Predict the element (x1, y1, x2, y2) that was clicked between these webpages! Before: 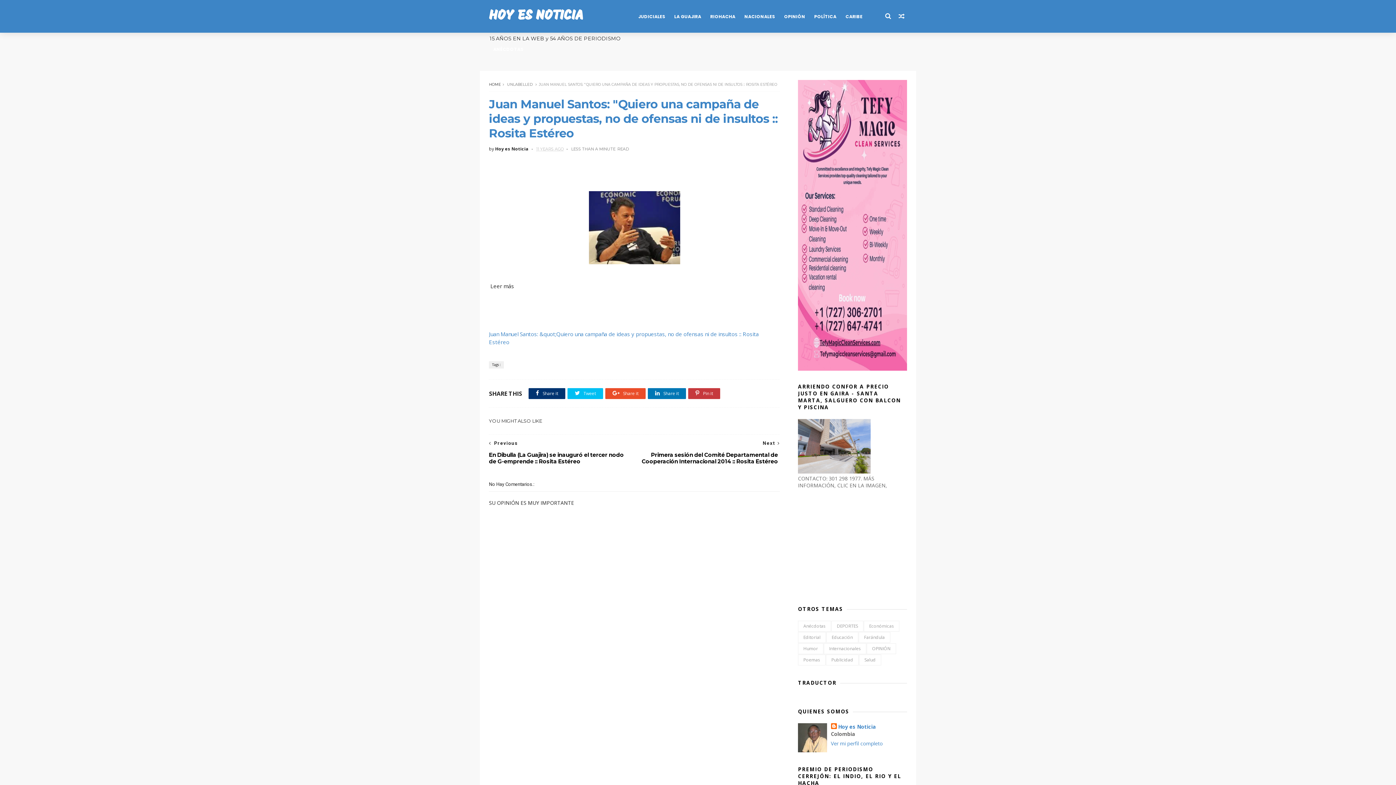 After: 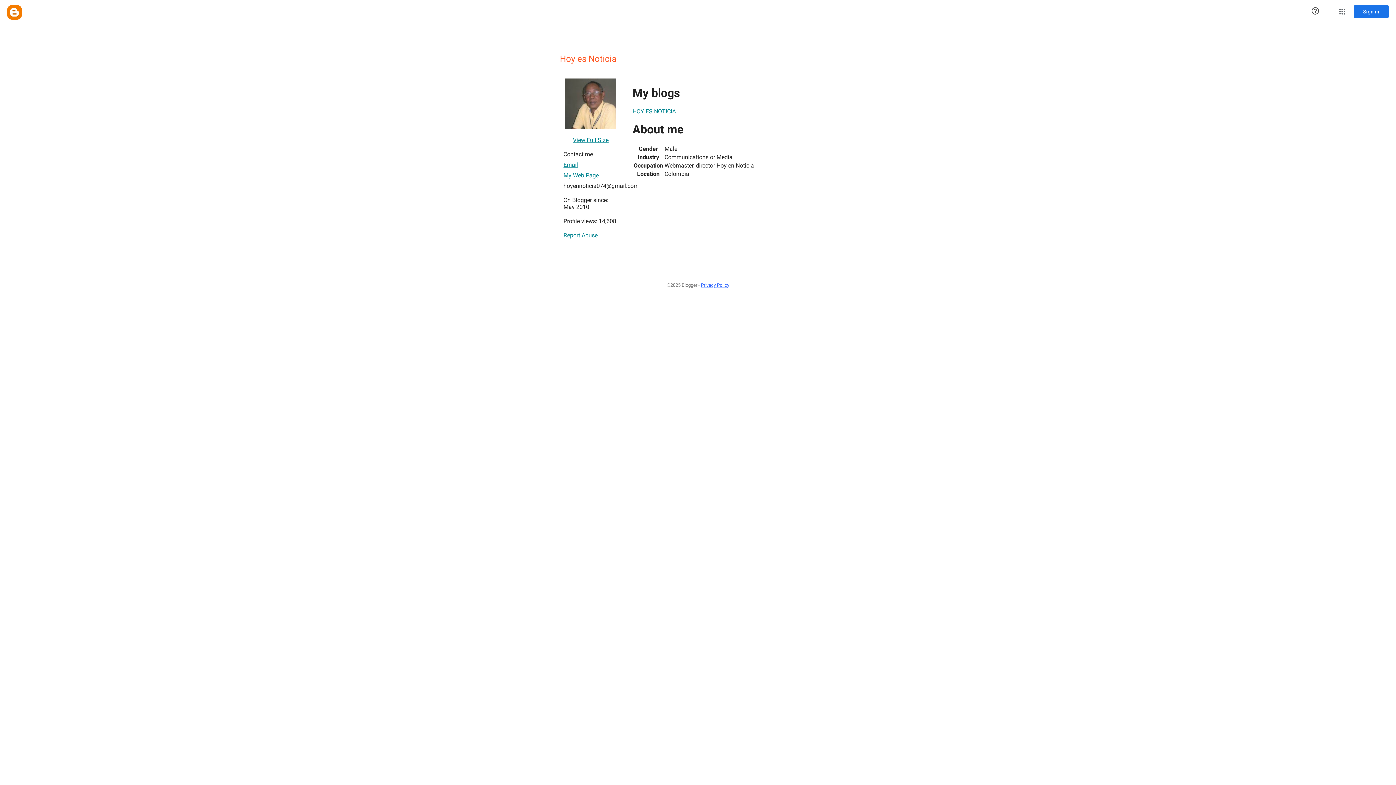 Action: label: Ver mi perfil completo bbox: (831, 740, 883, 747)